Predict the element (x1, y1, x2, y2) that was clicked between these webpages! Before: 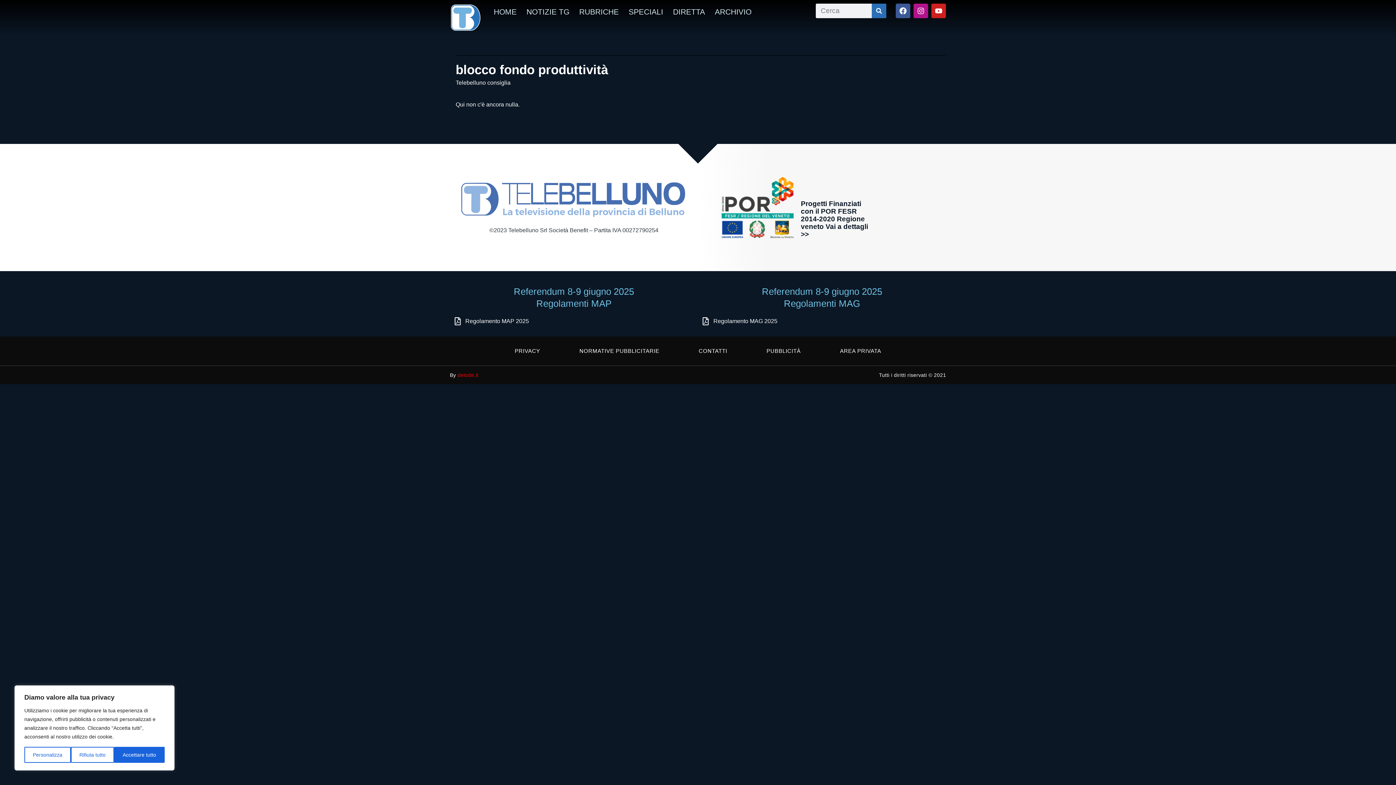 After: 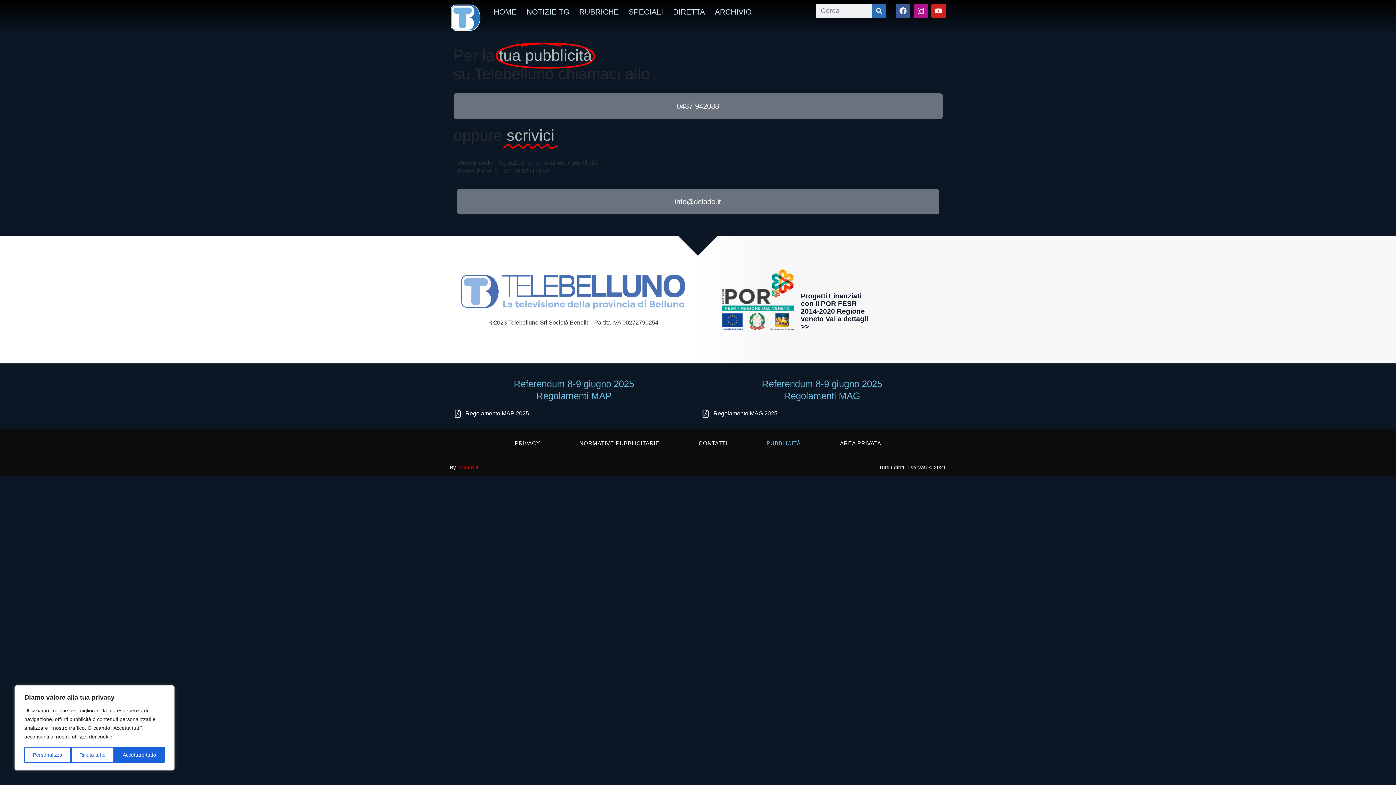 Action: bbox: (765, 342, 802, 359) label: PUBBLICITÀ